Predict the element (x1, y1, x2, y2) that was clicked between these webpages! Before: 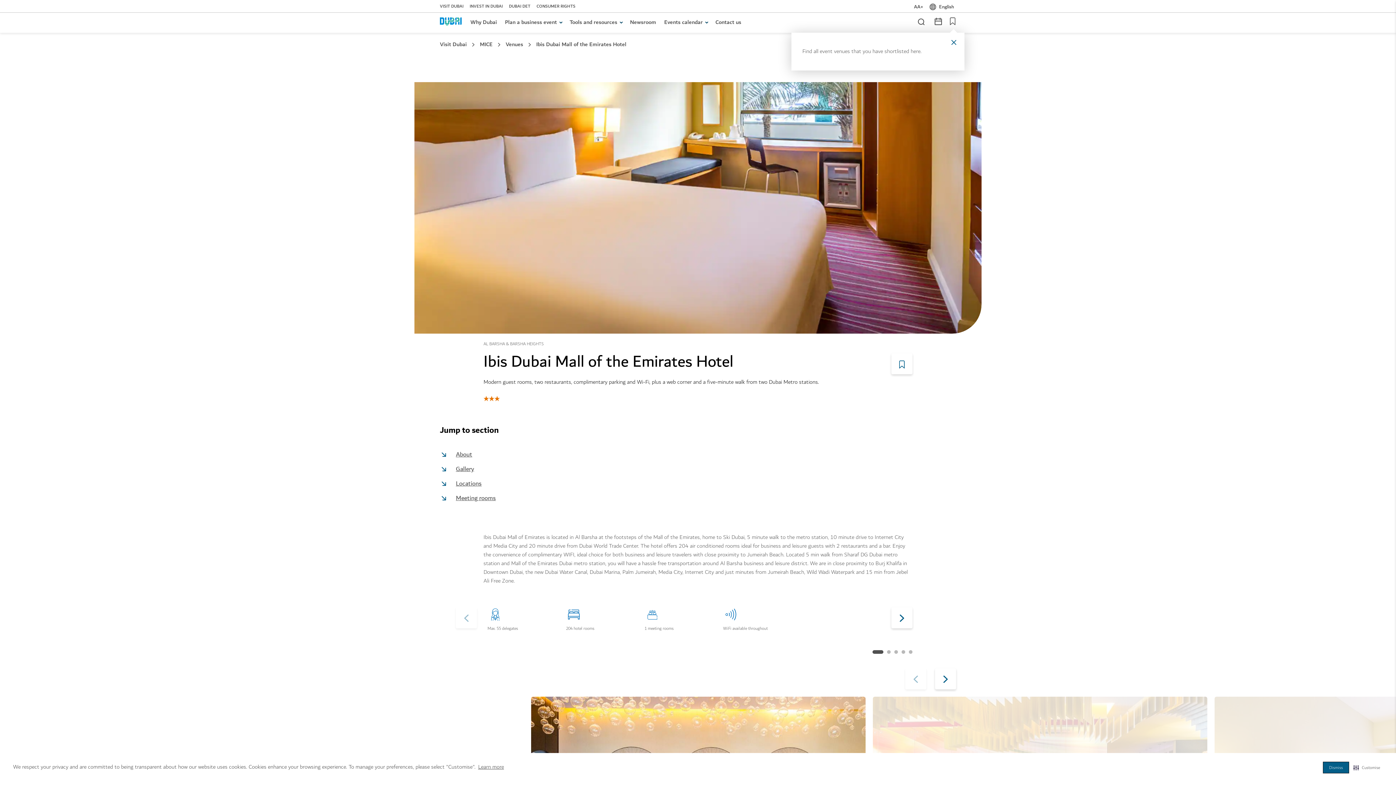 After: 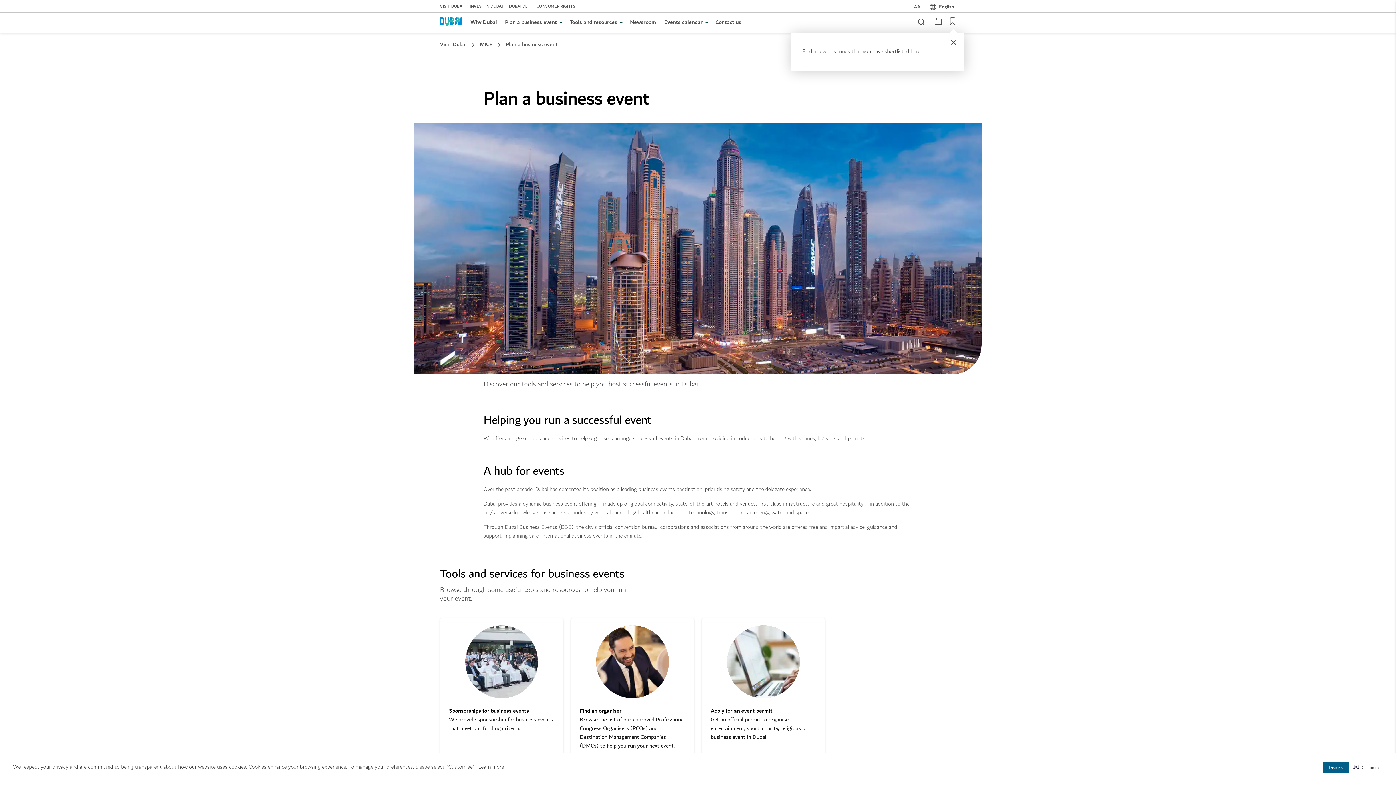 Action: bbox: (505, 17, 564, 26) label: Plan a business event